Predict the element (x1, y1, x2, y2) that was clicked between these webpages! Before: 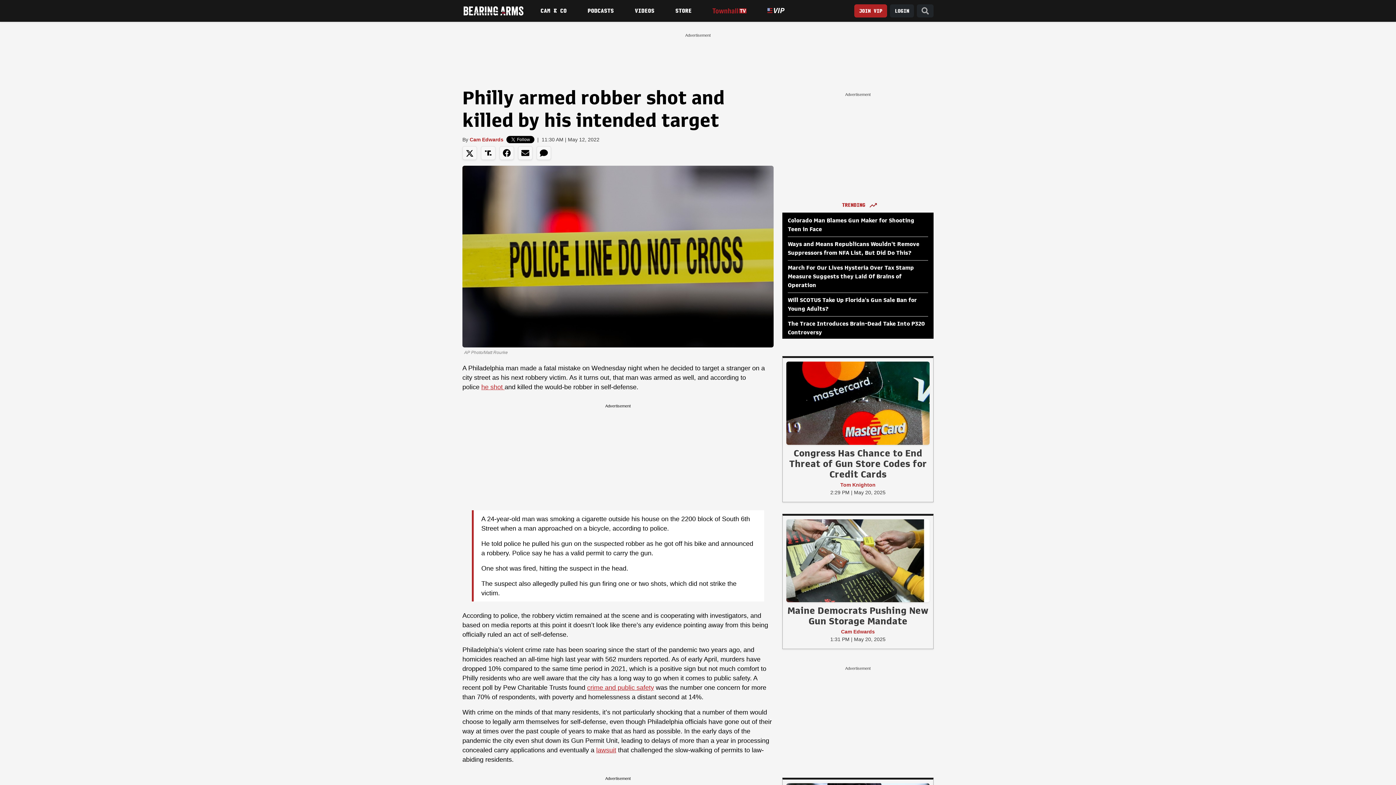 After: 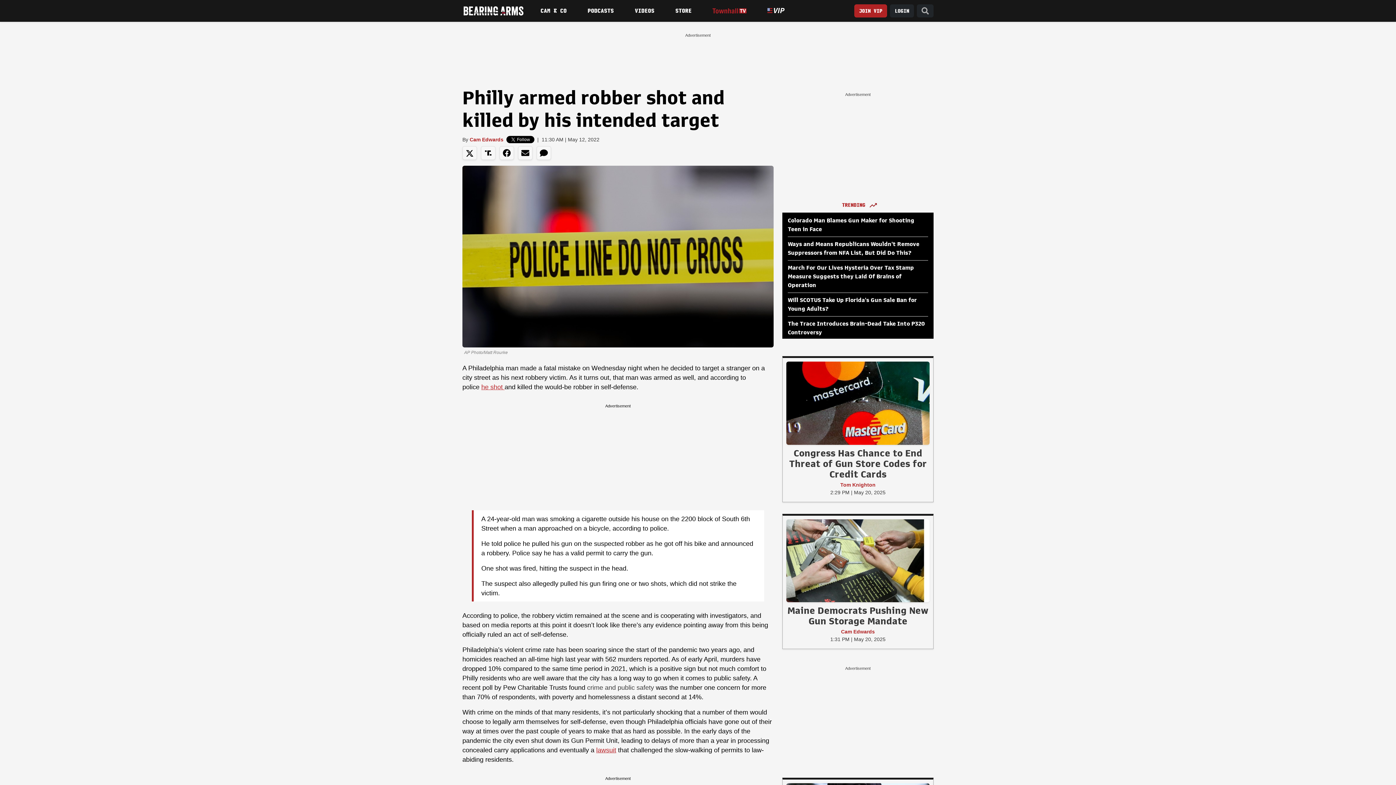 Action: label: crime and public safety bbox: (587, 684, 654, 691)